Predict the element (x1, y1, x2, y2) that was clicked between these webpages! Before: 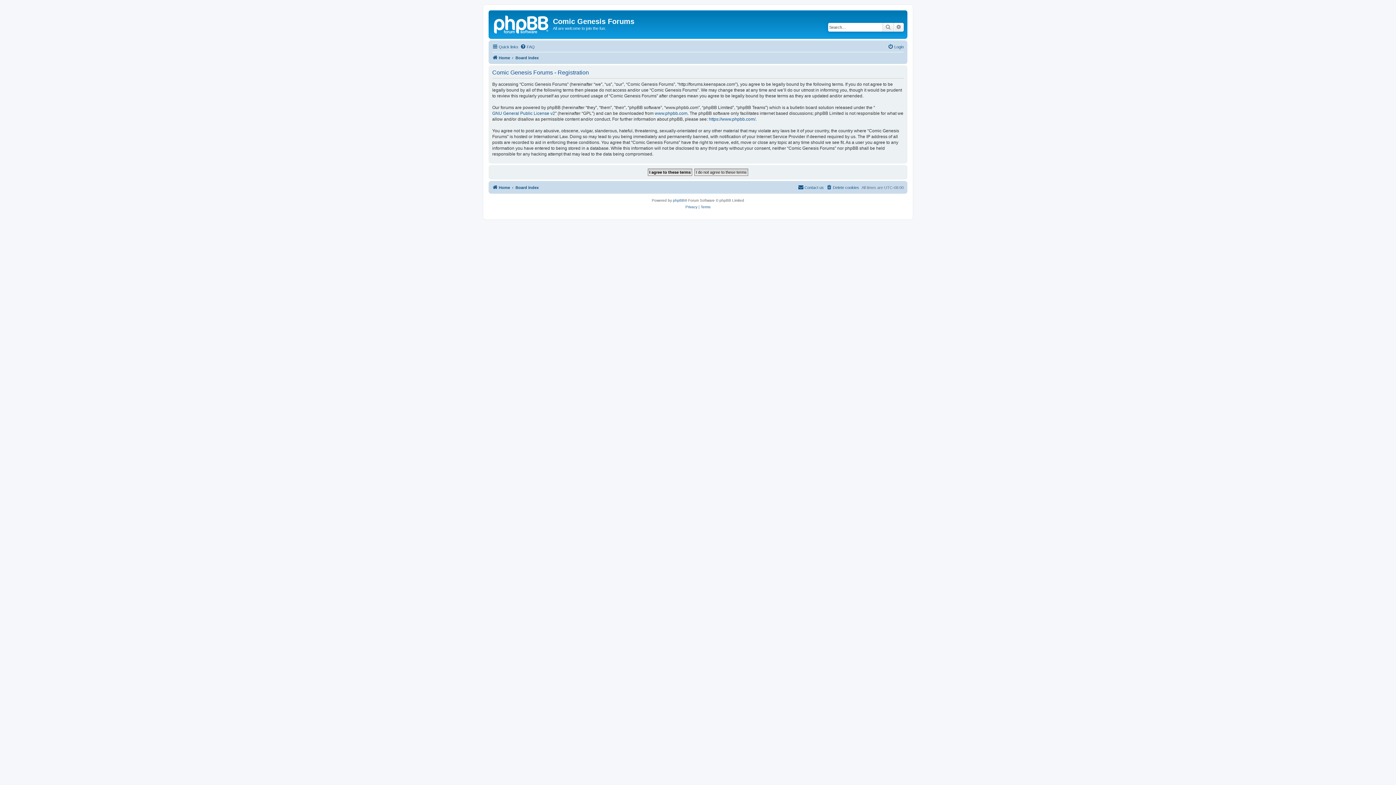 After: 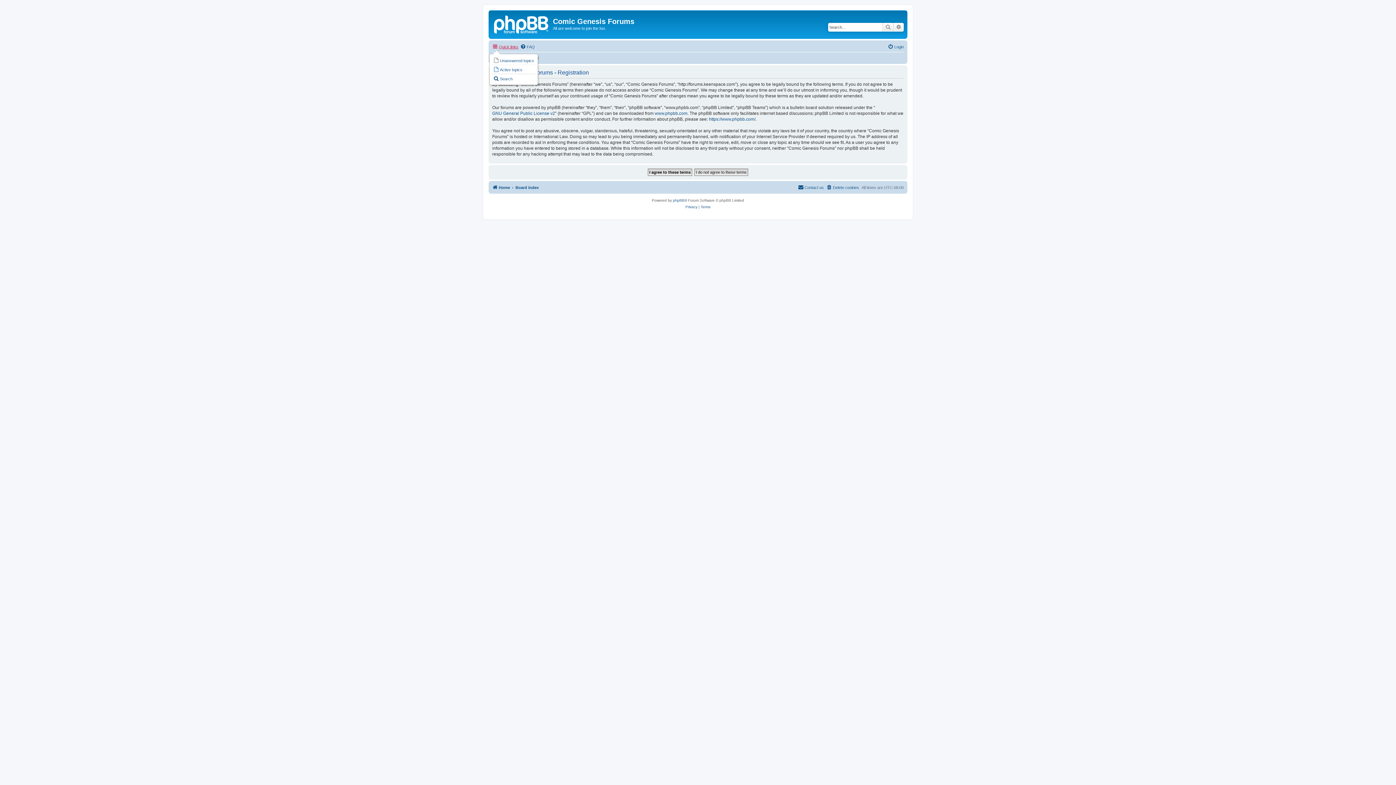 Action: bbox: (492, 42, 518, 51) label: Quick links